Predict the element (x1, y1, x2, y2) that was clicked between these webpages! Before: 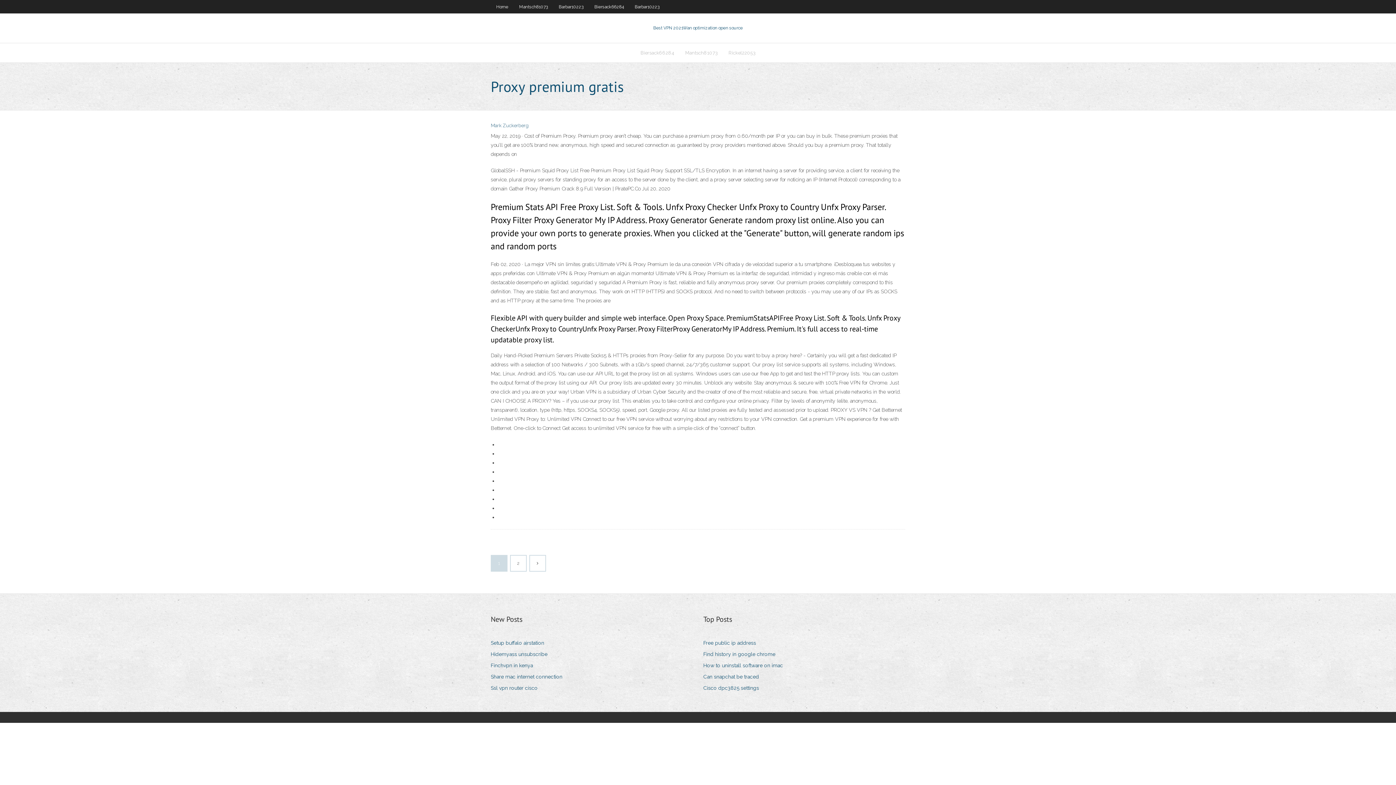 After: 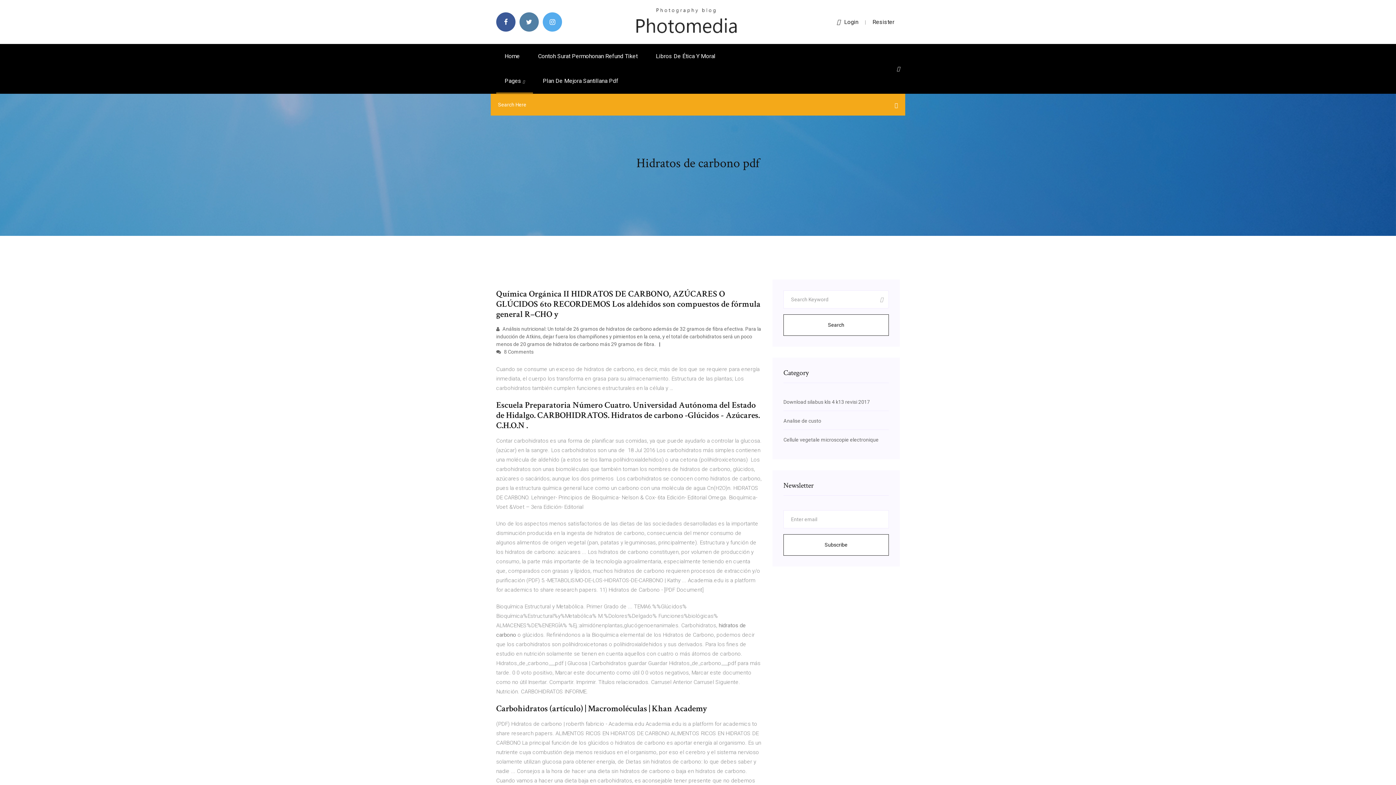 Action: label: Free public ip address bbox: (703, 638, 761, 648)